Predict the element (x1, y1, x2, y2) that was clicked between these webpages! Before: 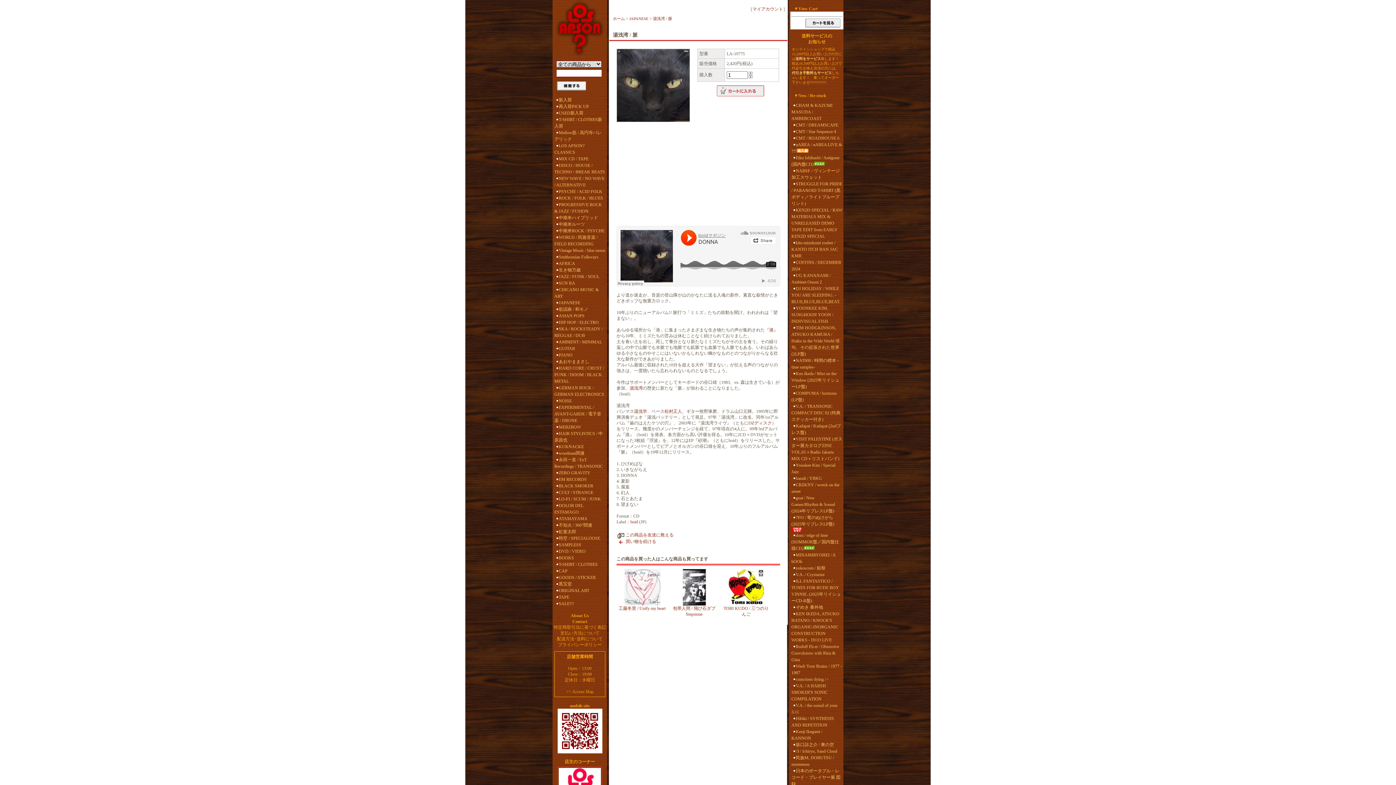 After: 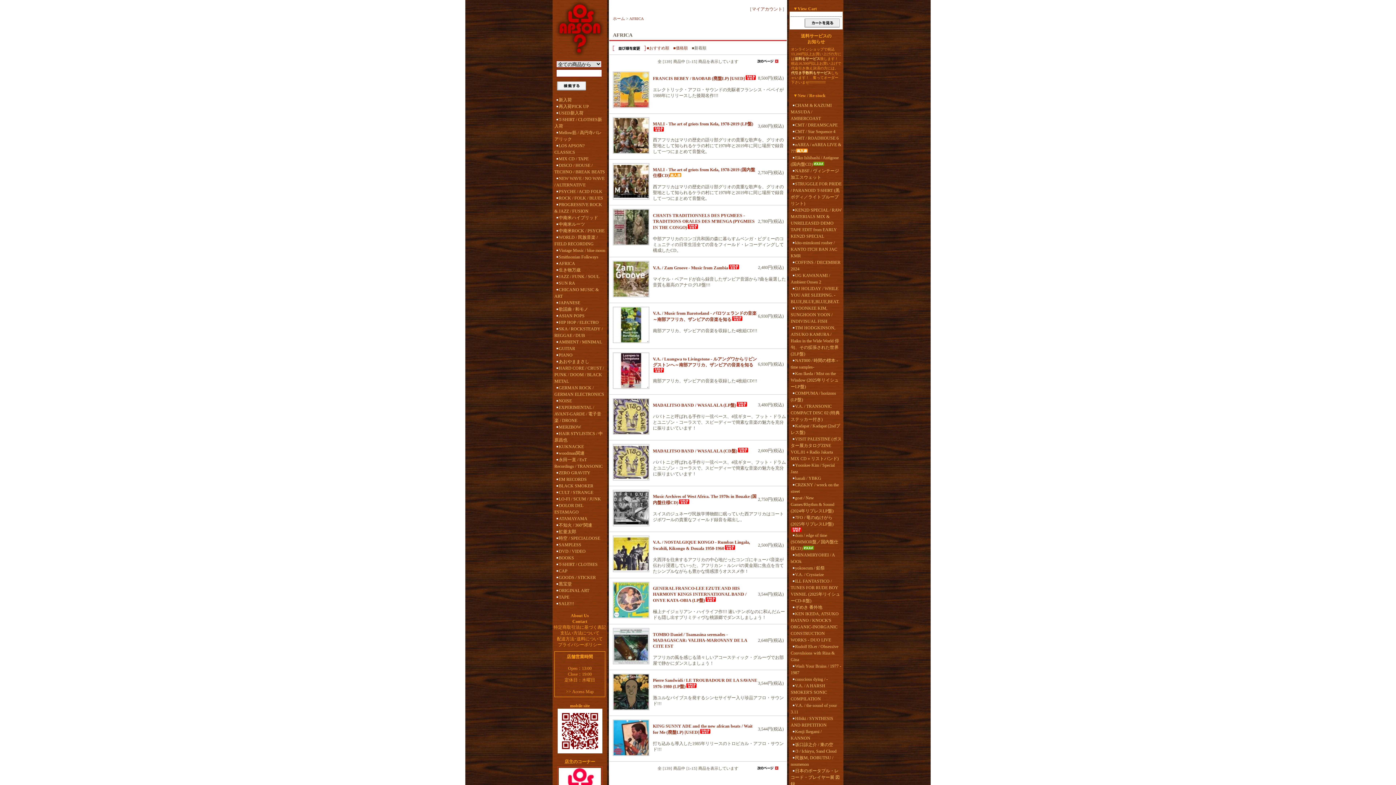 Action: label: AFRICA bbox: (554, 260, 605, 266)